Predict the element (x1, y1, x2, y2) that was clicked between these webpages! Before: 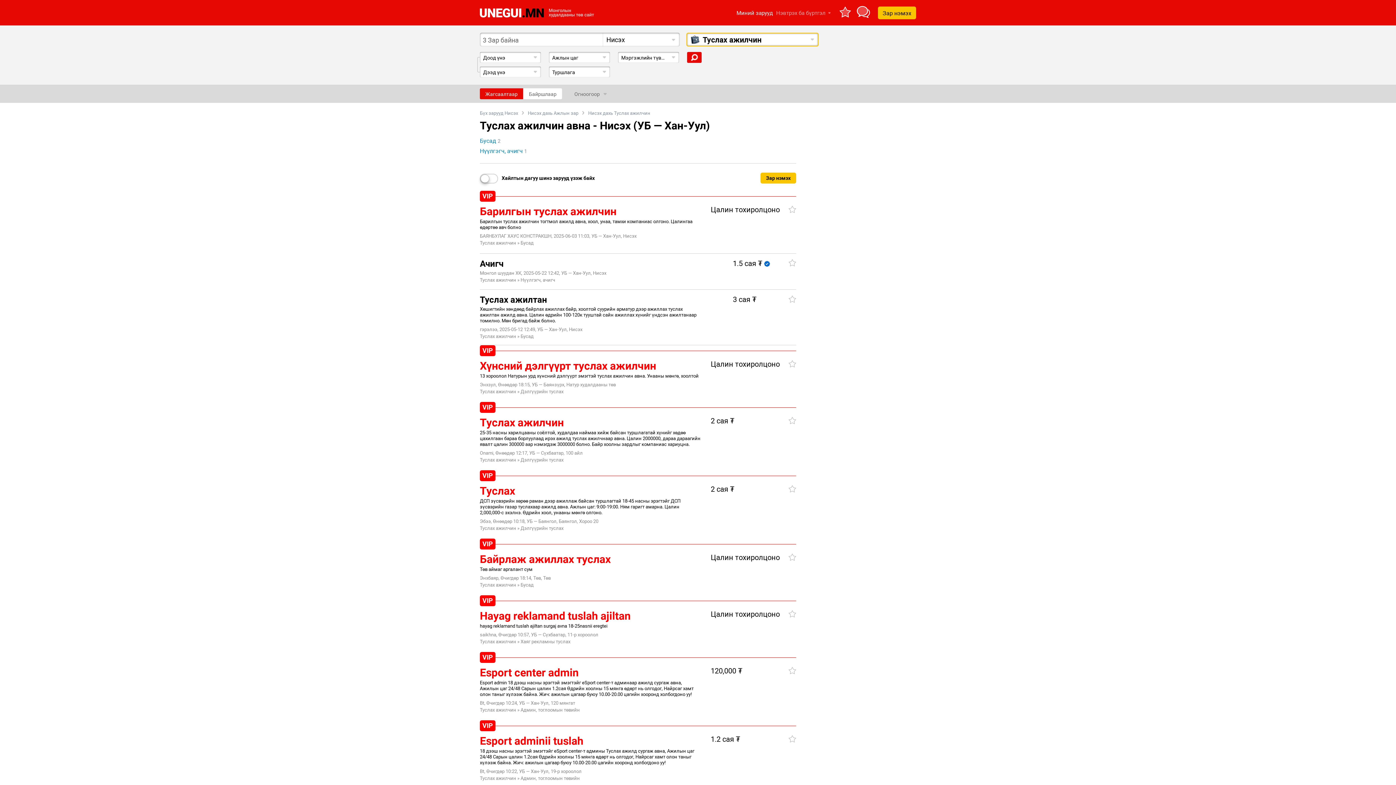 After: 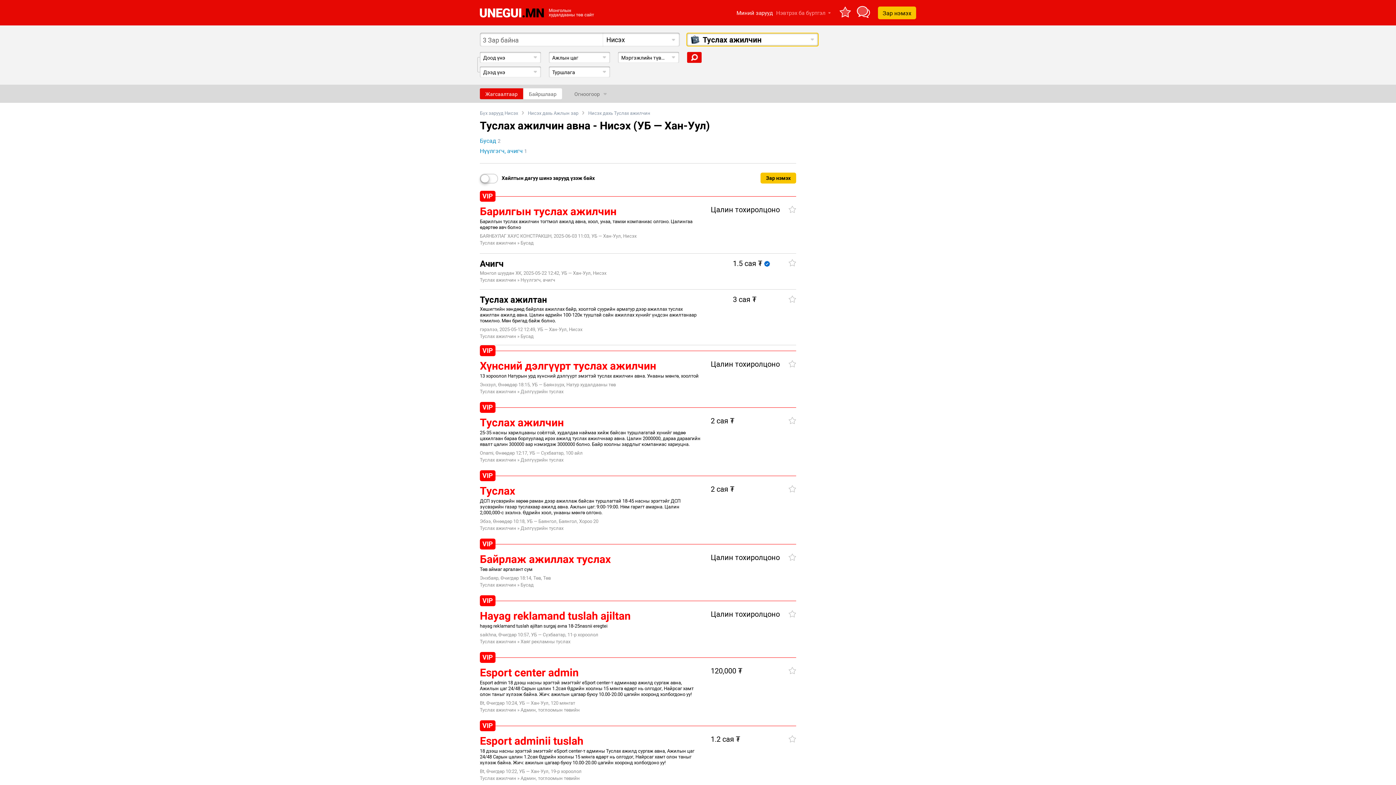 Action: bbox: (687, 52, 701, 62)